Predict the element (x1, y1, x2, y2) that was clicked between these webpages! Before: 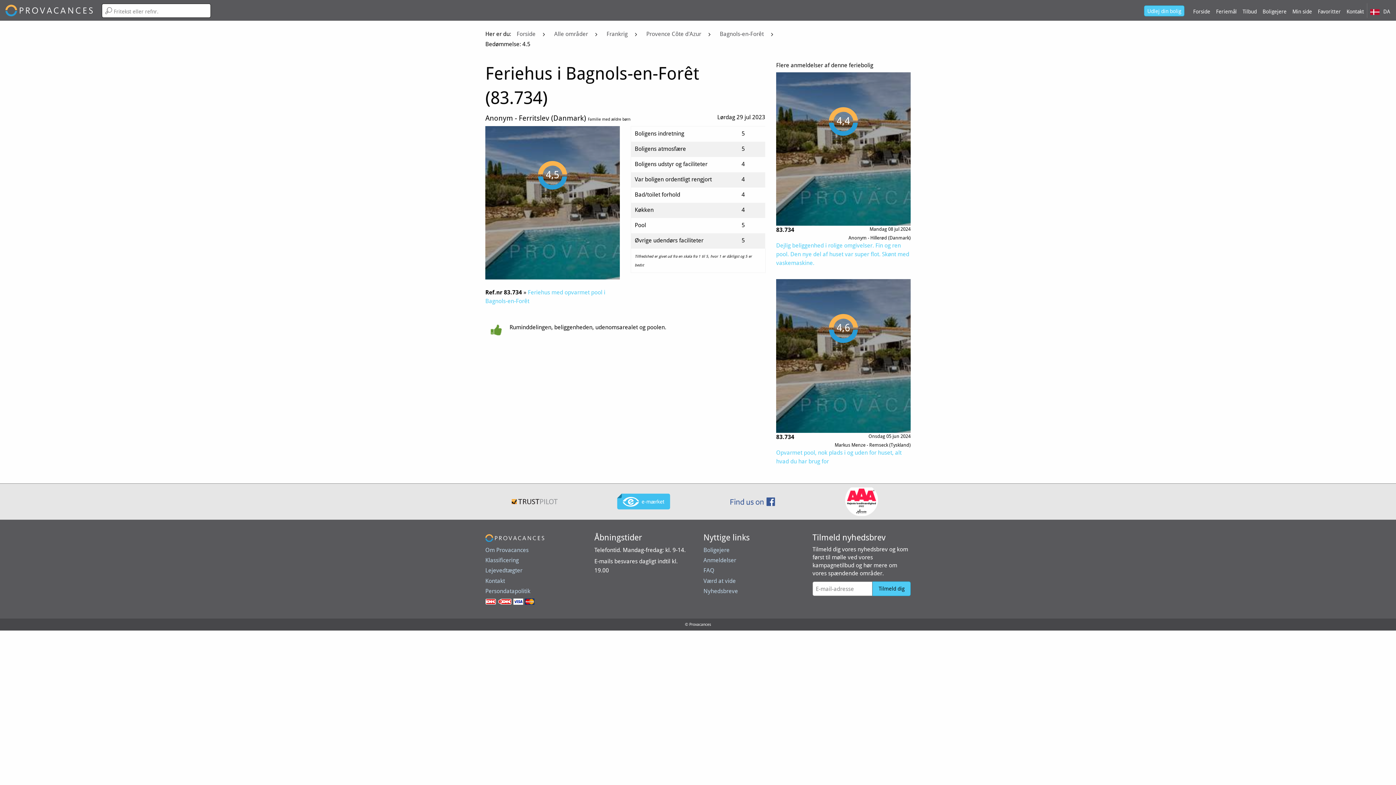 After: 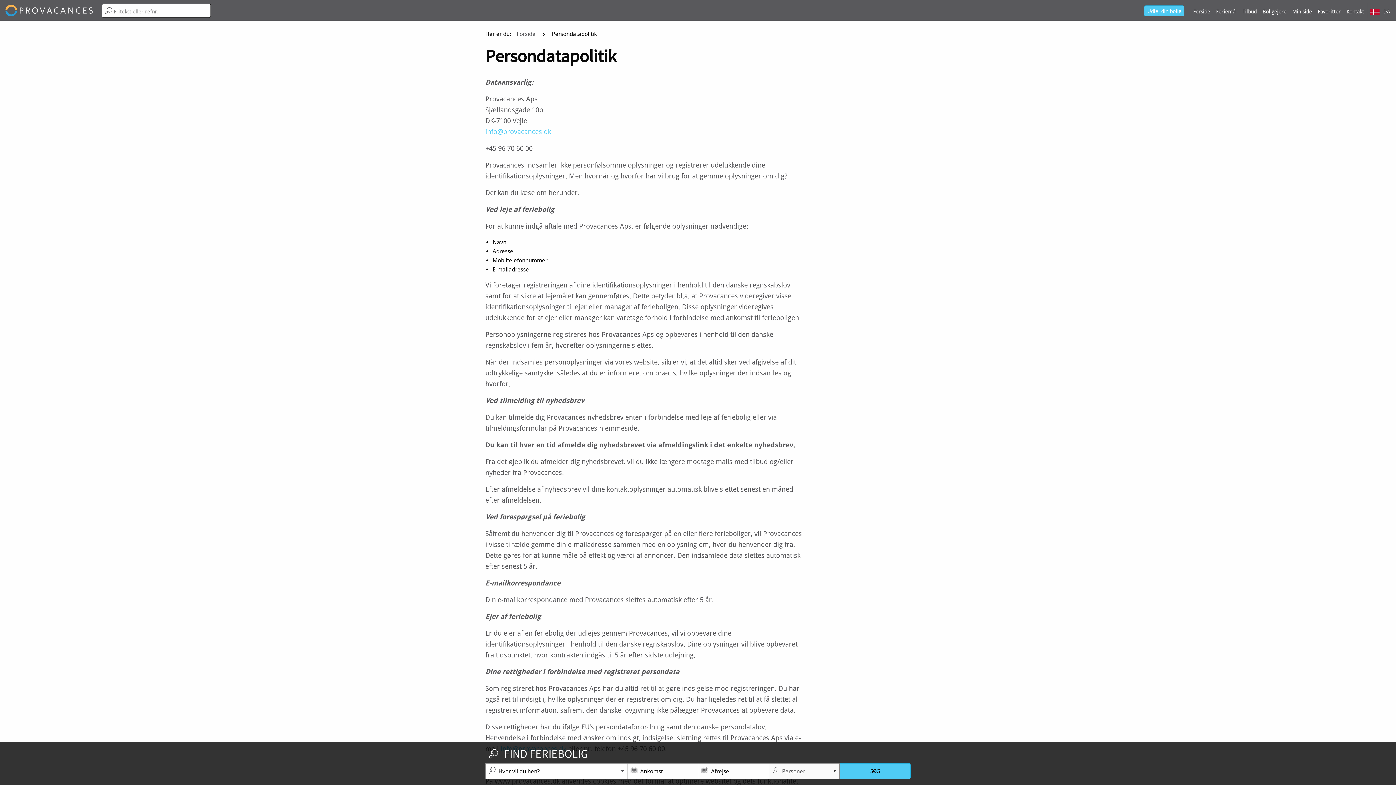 Action: label: Persondatapolitik bbox: (485, 587, 530, 594)